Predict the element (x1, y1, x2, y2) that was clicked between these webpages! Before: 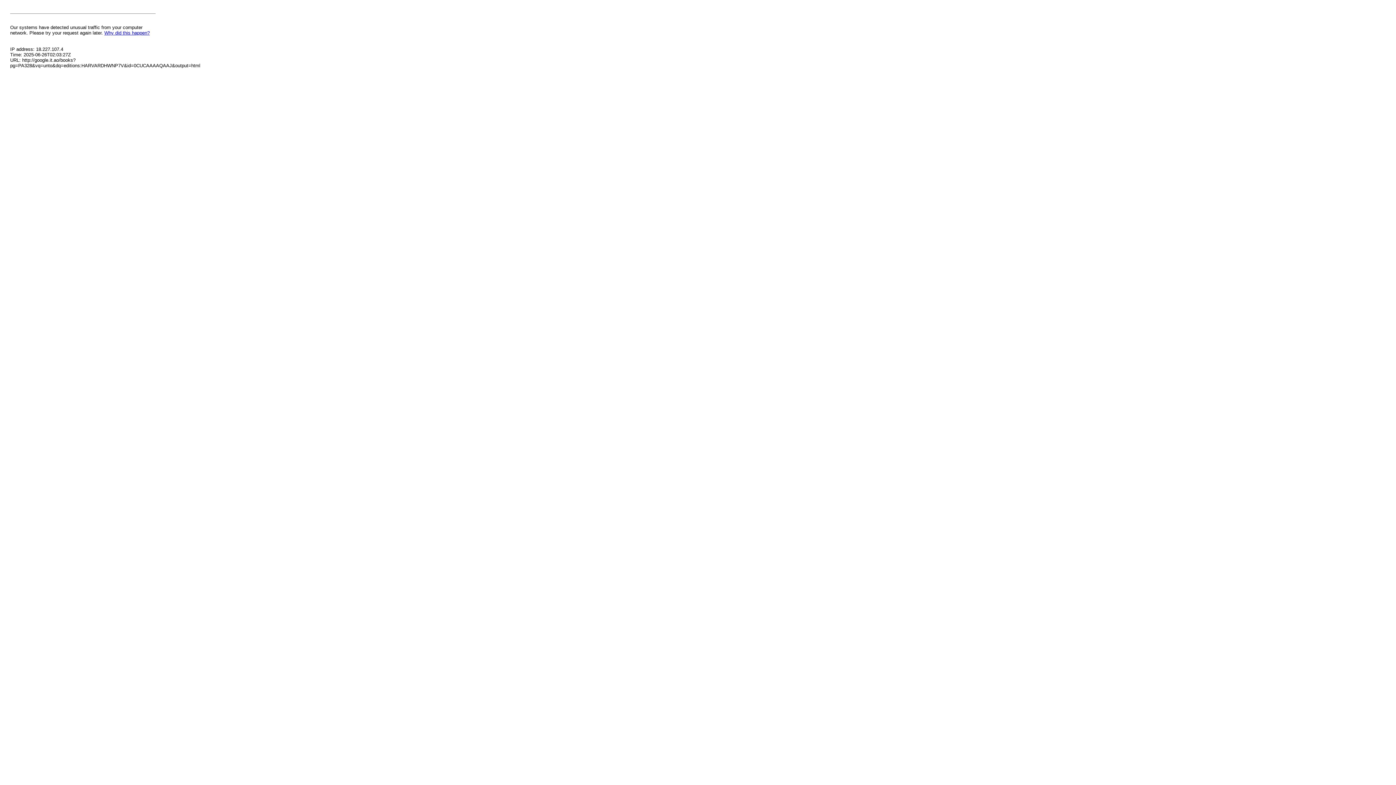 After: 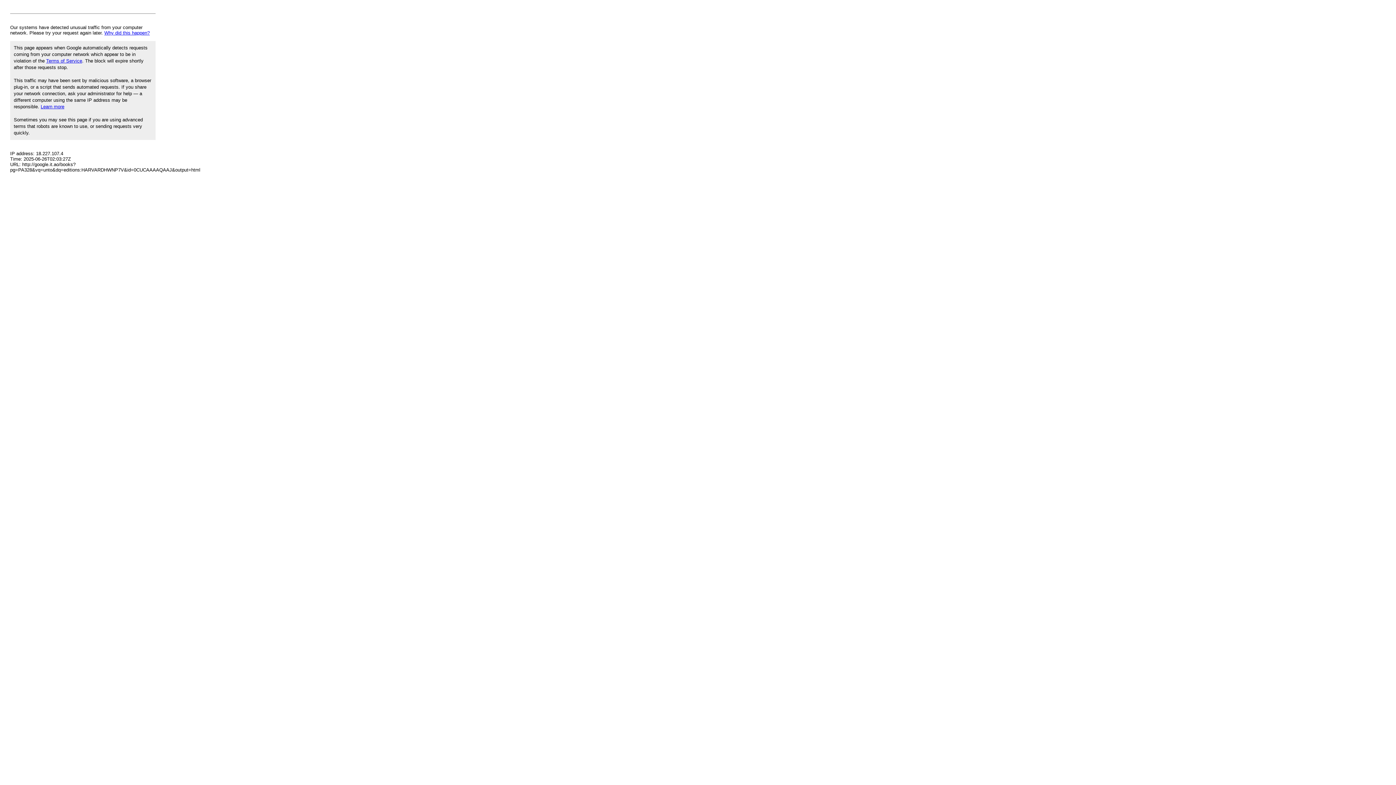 Action: bbox: (104, 30, 149, 35) label: Why did this happen?